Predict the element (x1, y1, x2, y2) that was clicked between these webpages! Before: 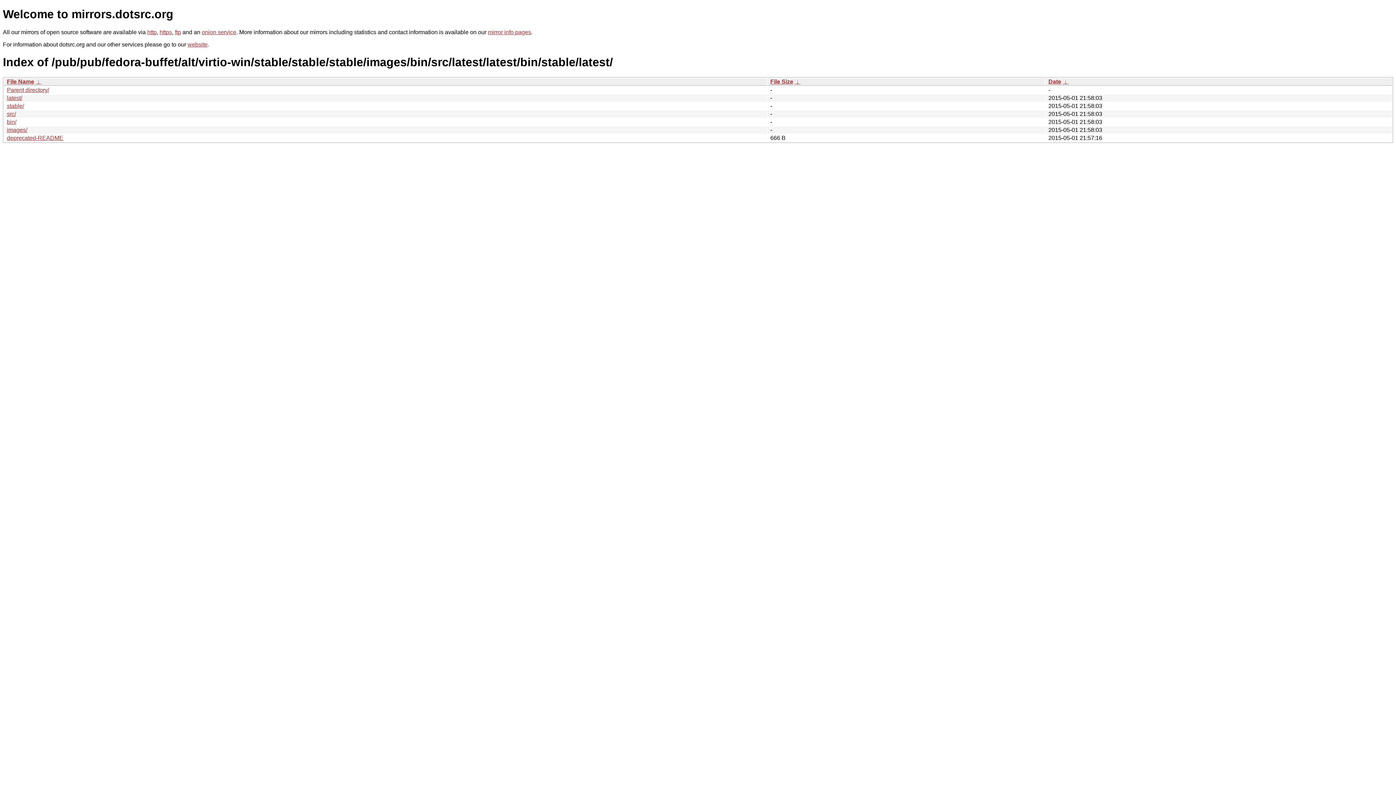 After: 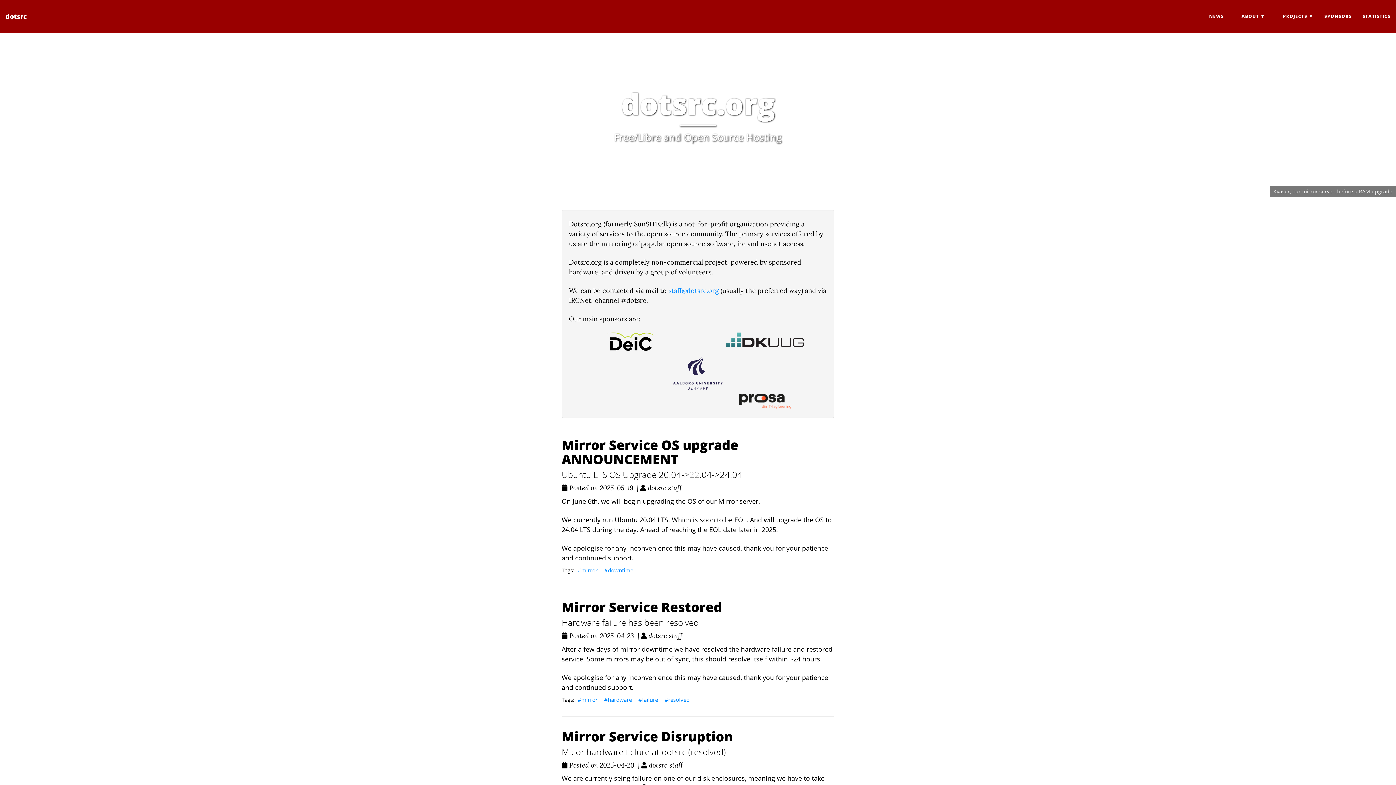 Action: label: website bbox: (187, 41, 207, 47)